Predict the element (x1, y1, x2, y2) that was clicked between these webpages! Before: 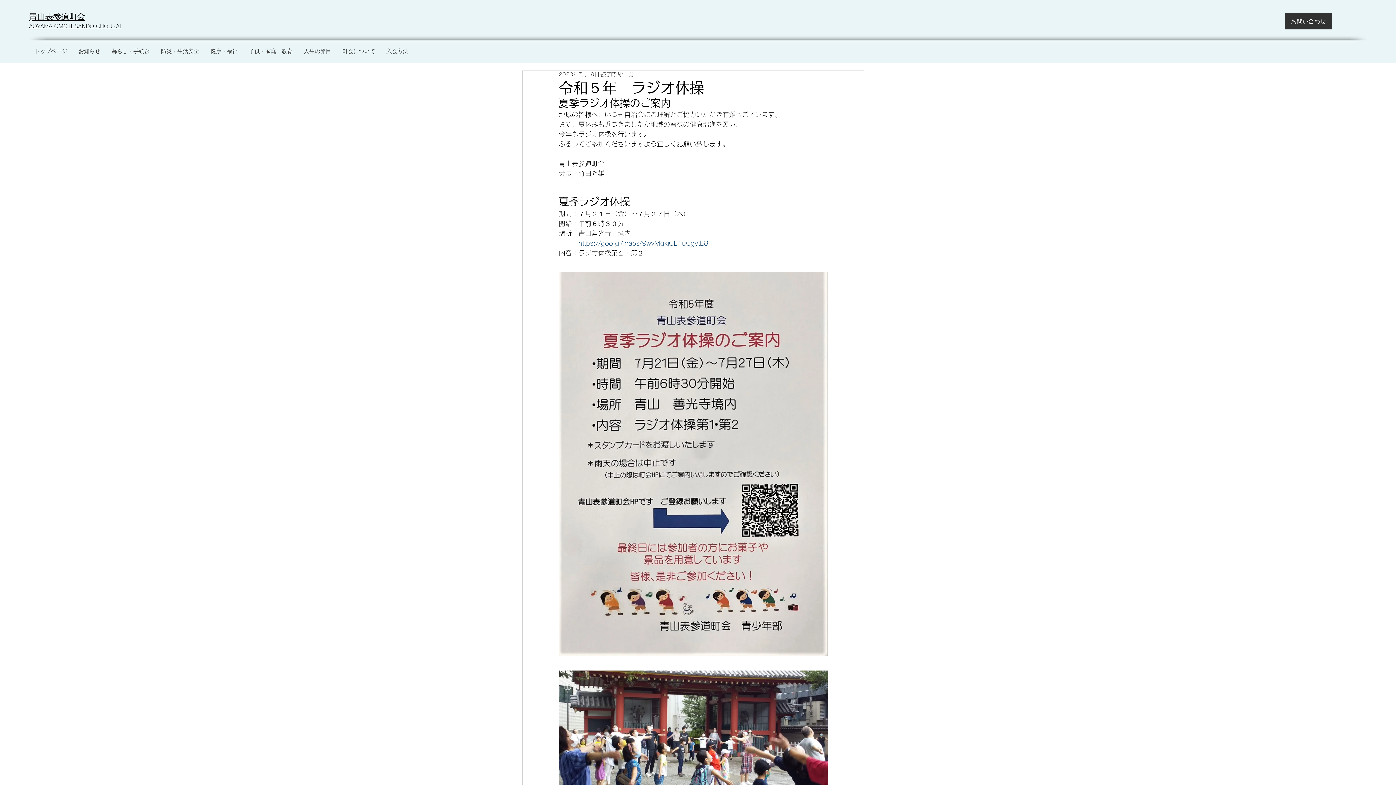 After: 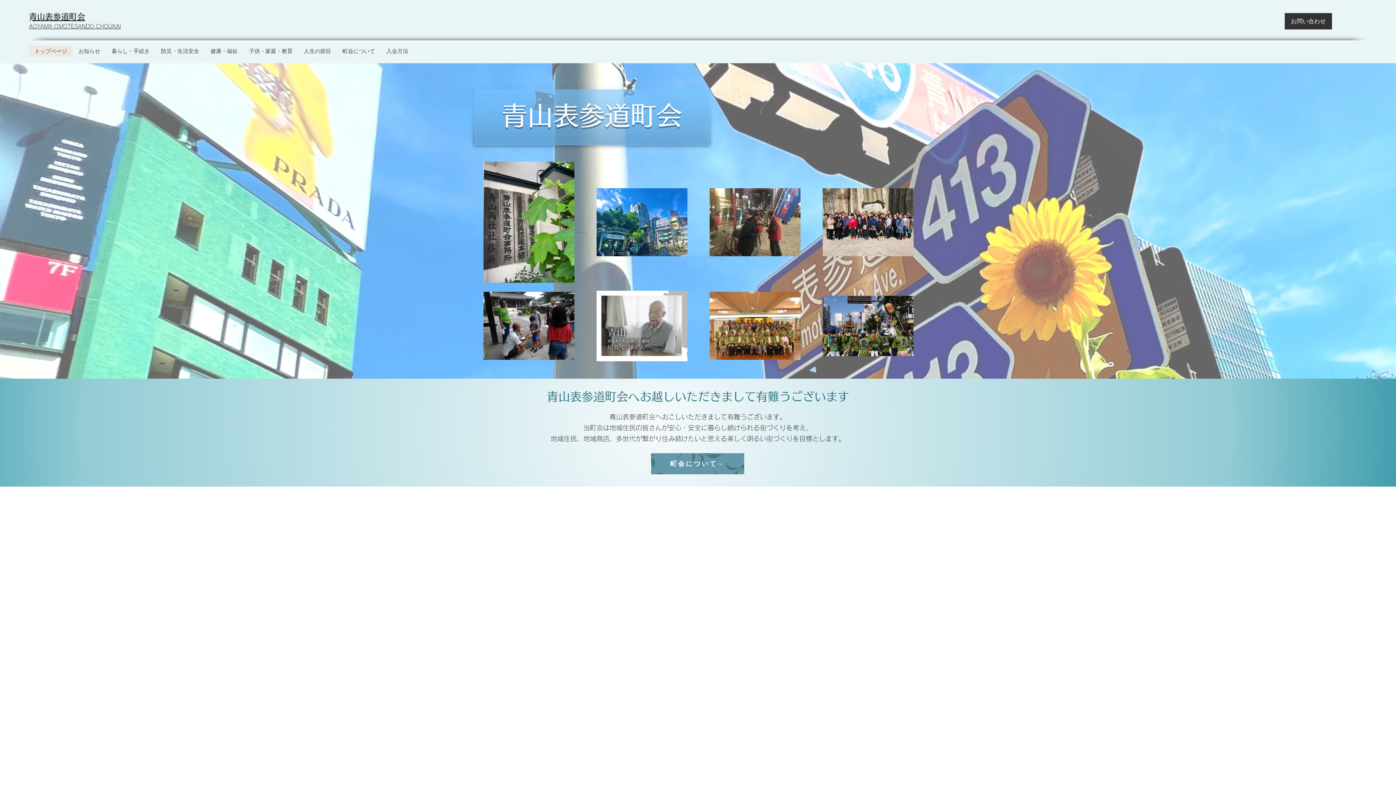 Action: label: ​青山表参道町会 bbox: (29, 12, 85, 20)